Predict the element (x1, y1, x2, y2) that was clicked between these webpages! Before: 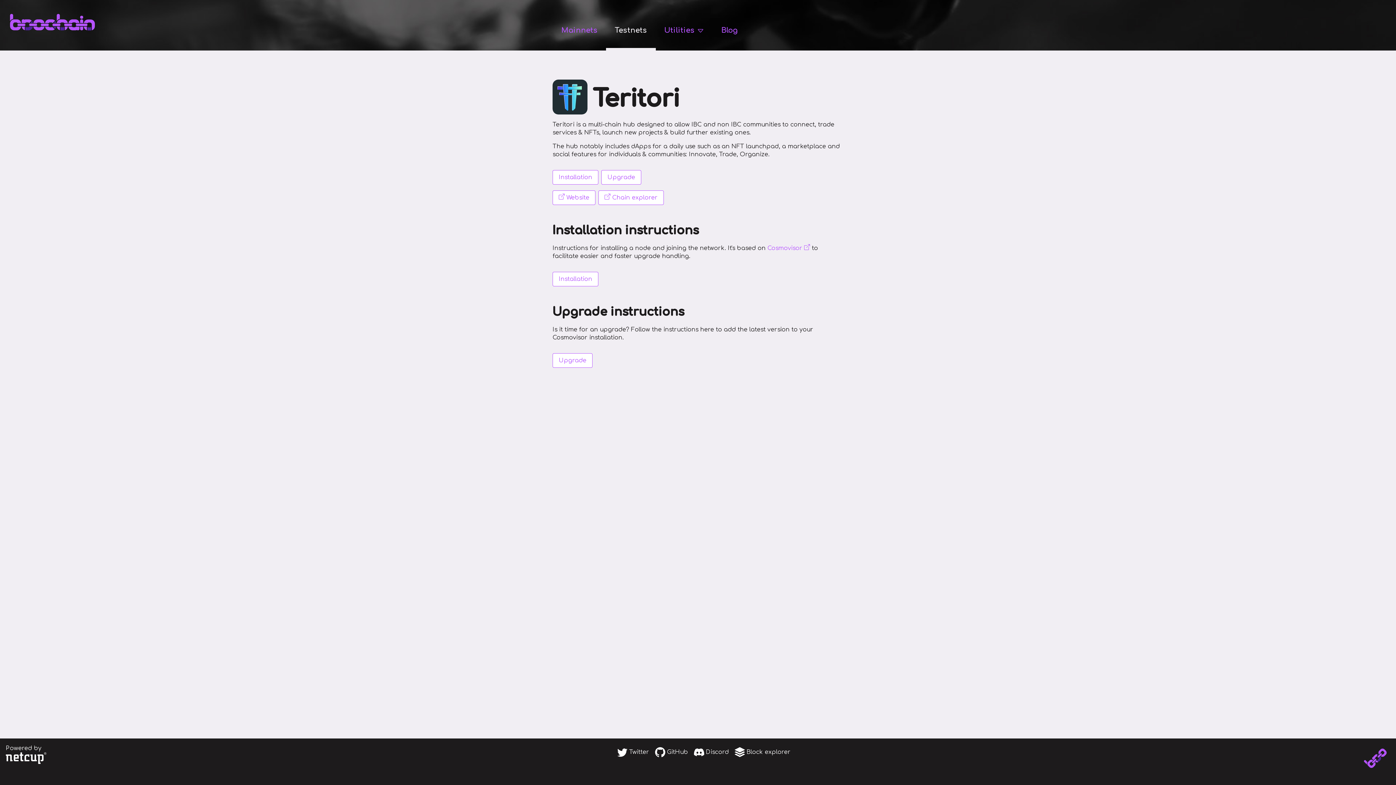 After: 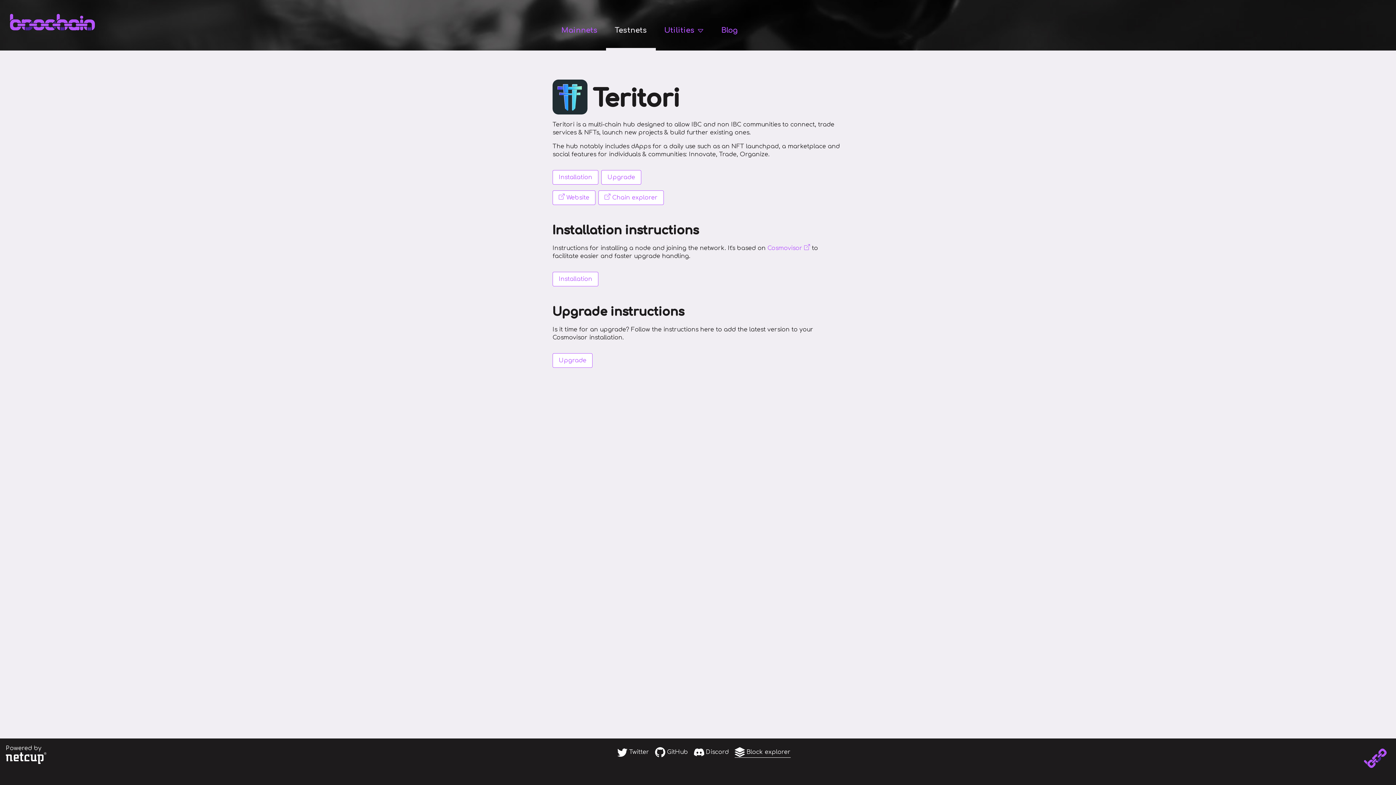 Action: bbox: (734, 747, 790, 757) label:  Block explorer